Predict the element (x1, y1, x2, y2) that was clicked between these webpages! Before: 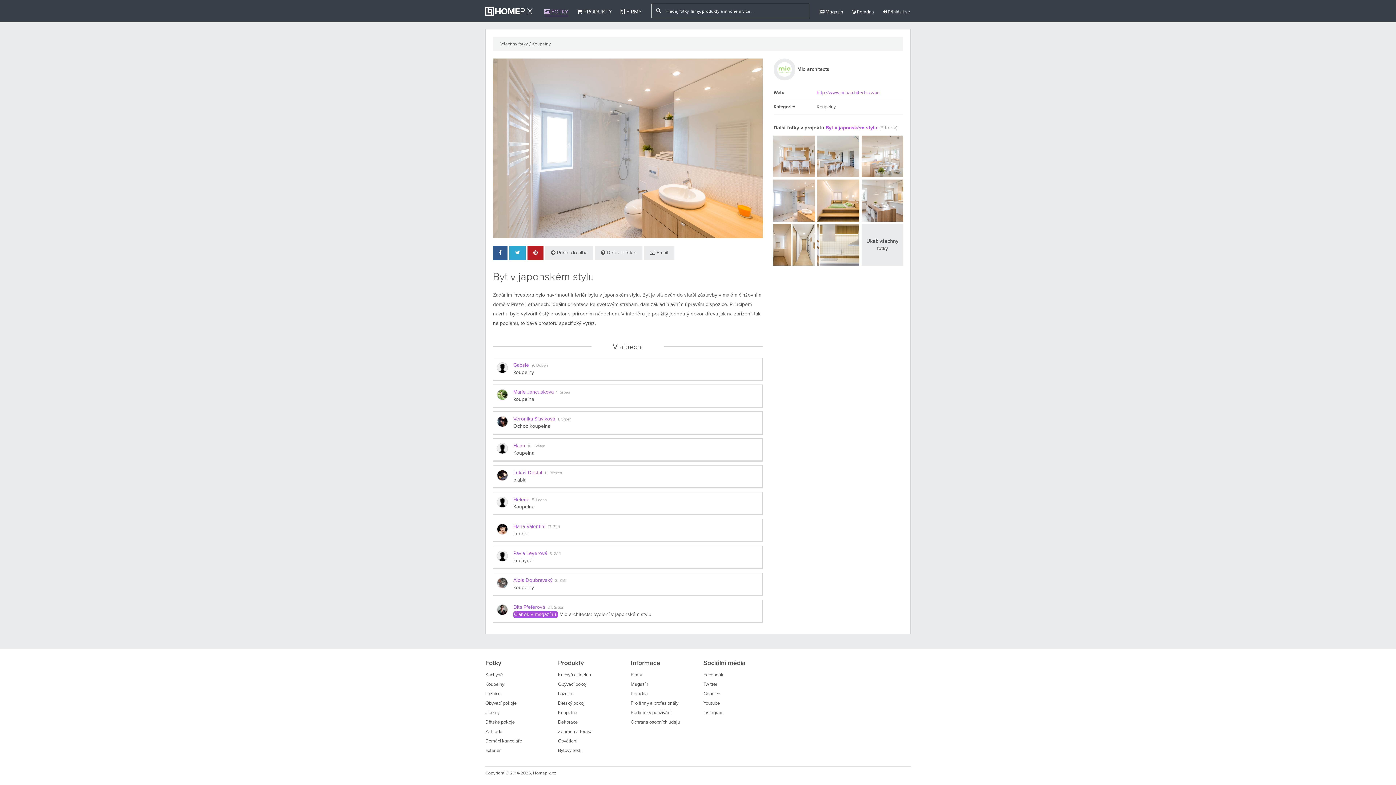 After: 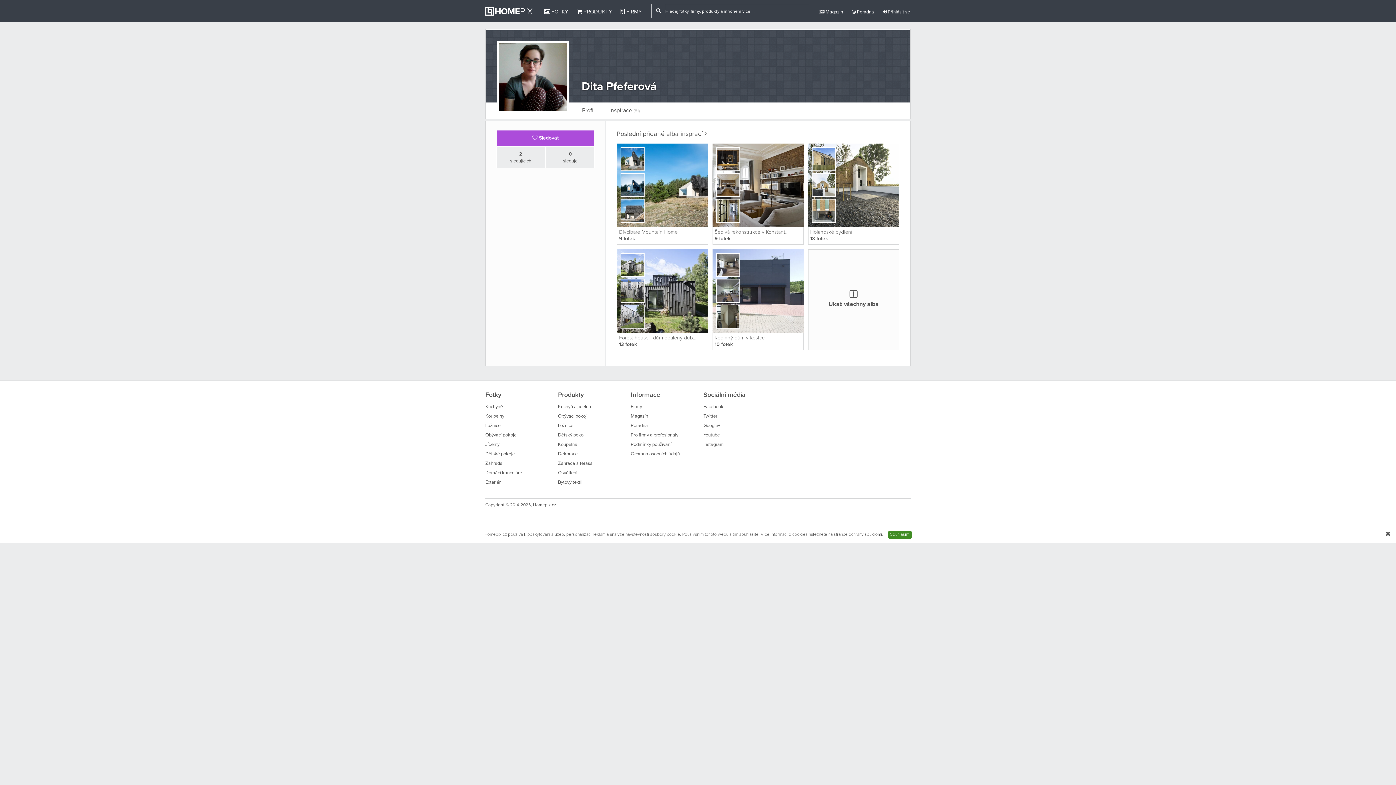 Action: bbox: (497, 606, 508, 612)